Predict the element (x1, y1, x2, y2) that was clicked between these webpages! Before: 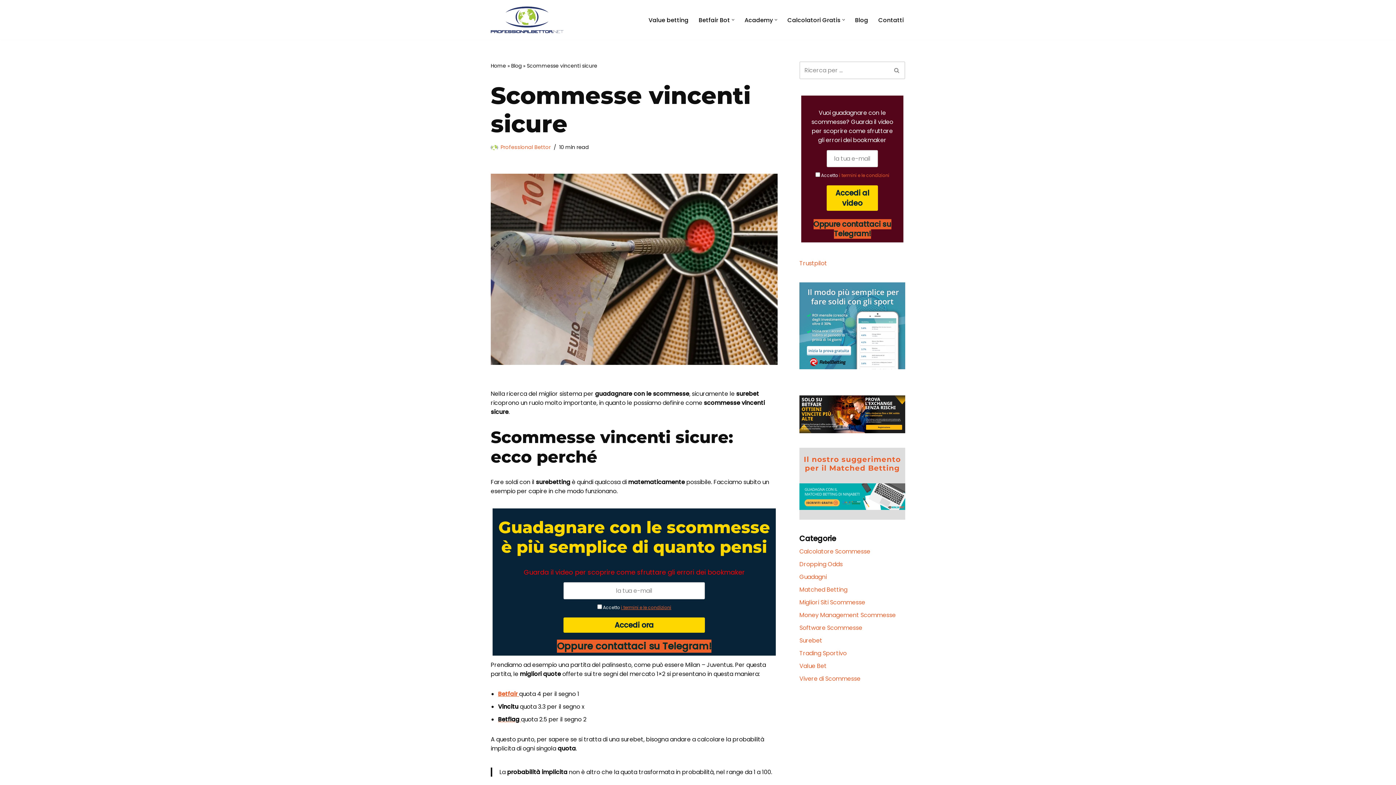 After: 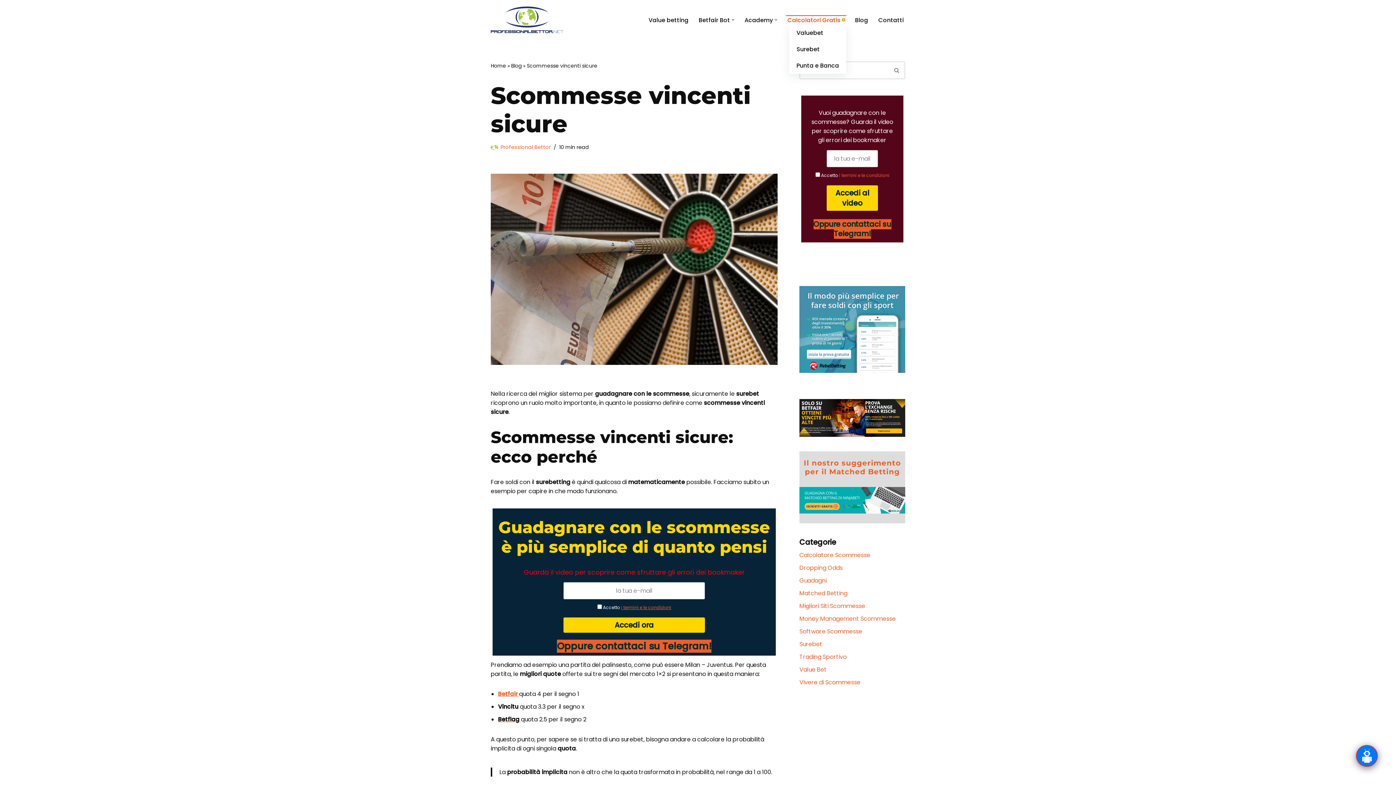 Action: bbox: (842, 18, 845, 21) label: Apri sottomenu